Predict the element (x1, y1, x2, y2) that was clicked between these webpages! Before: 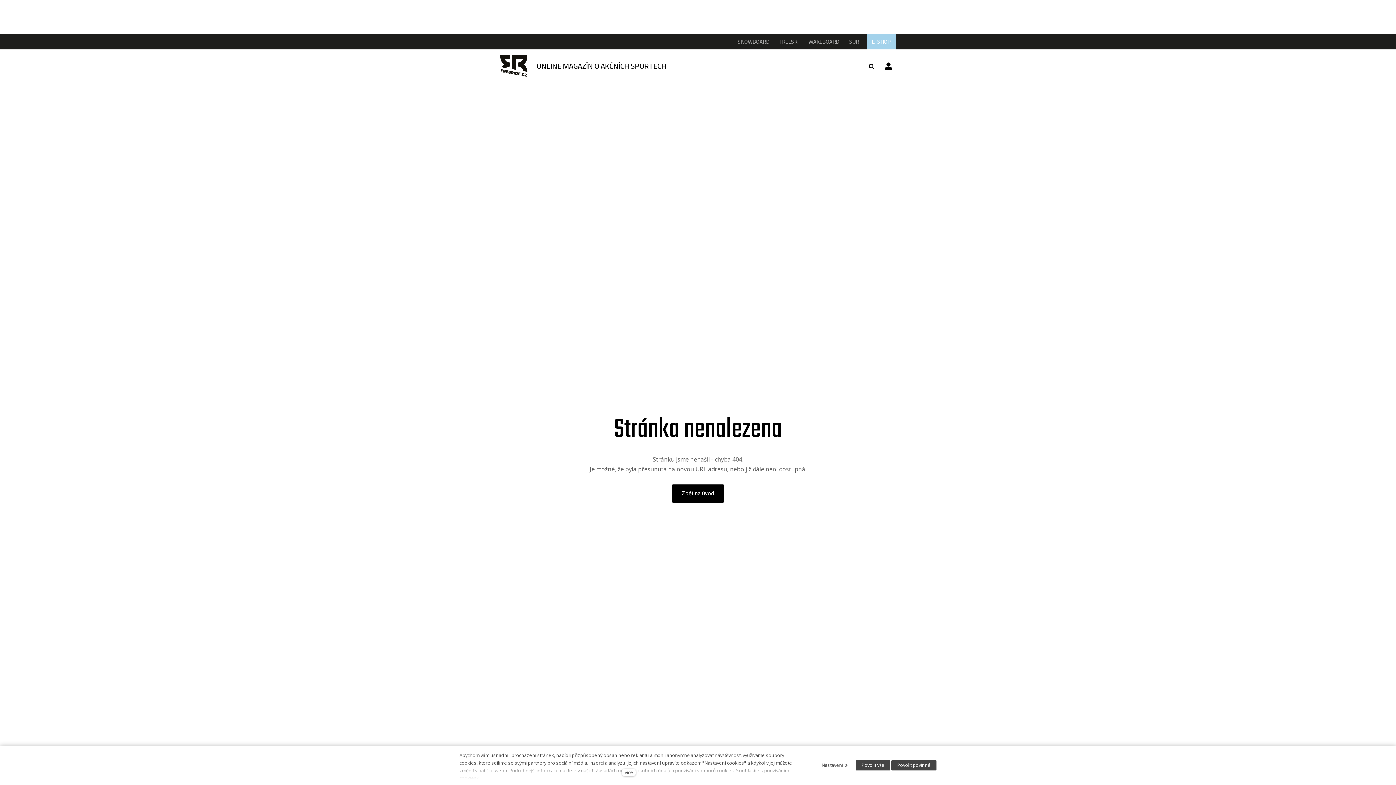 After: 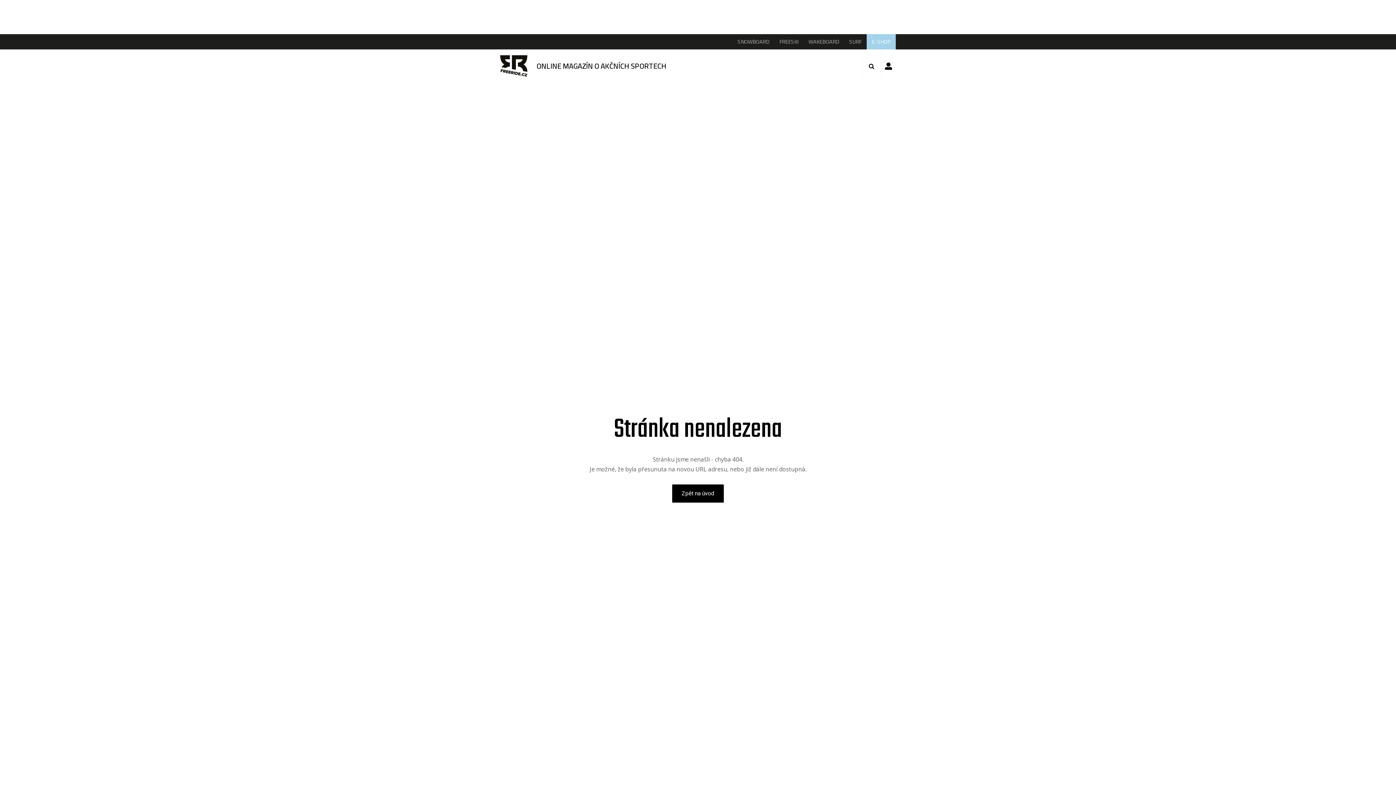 Action: bbox: (891, 760, 936, 770) label: Povolit povinné